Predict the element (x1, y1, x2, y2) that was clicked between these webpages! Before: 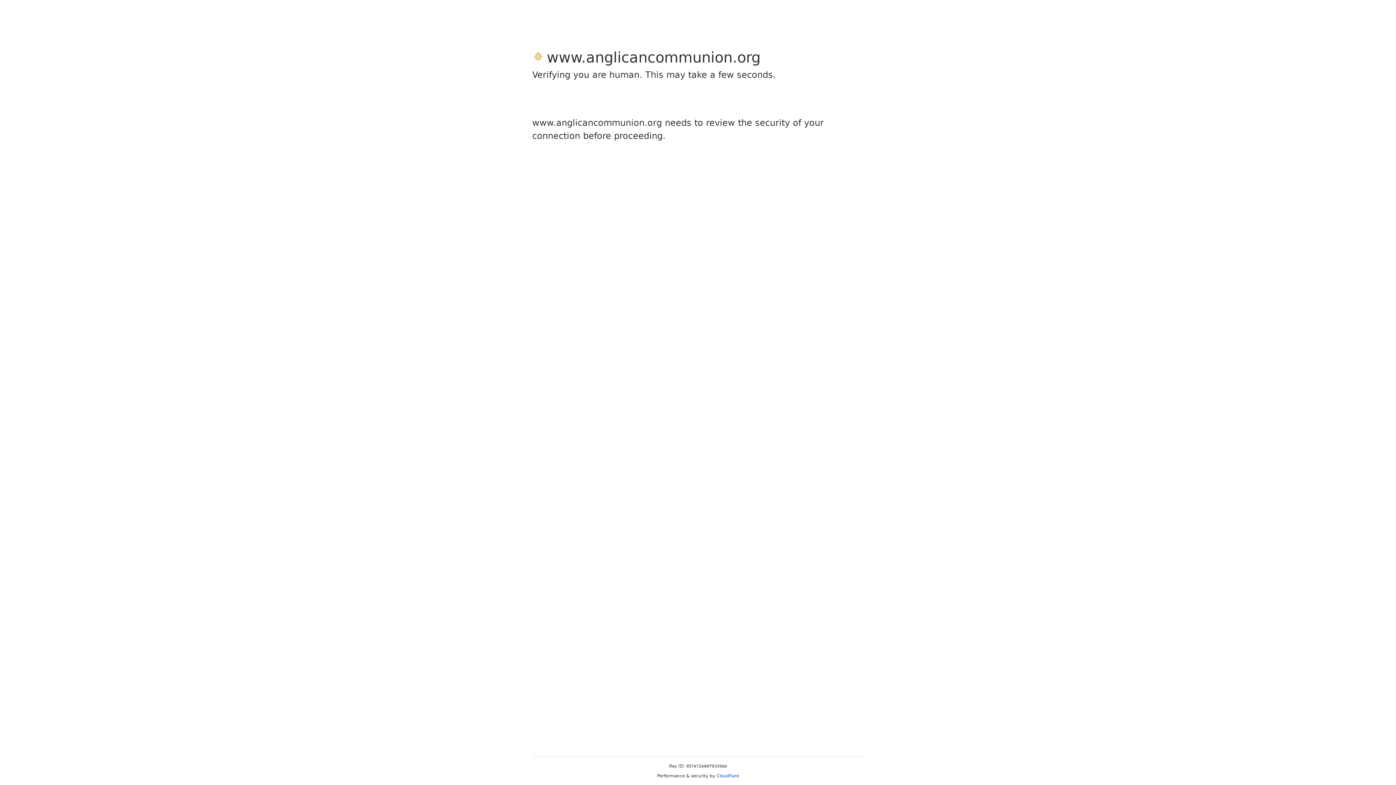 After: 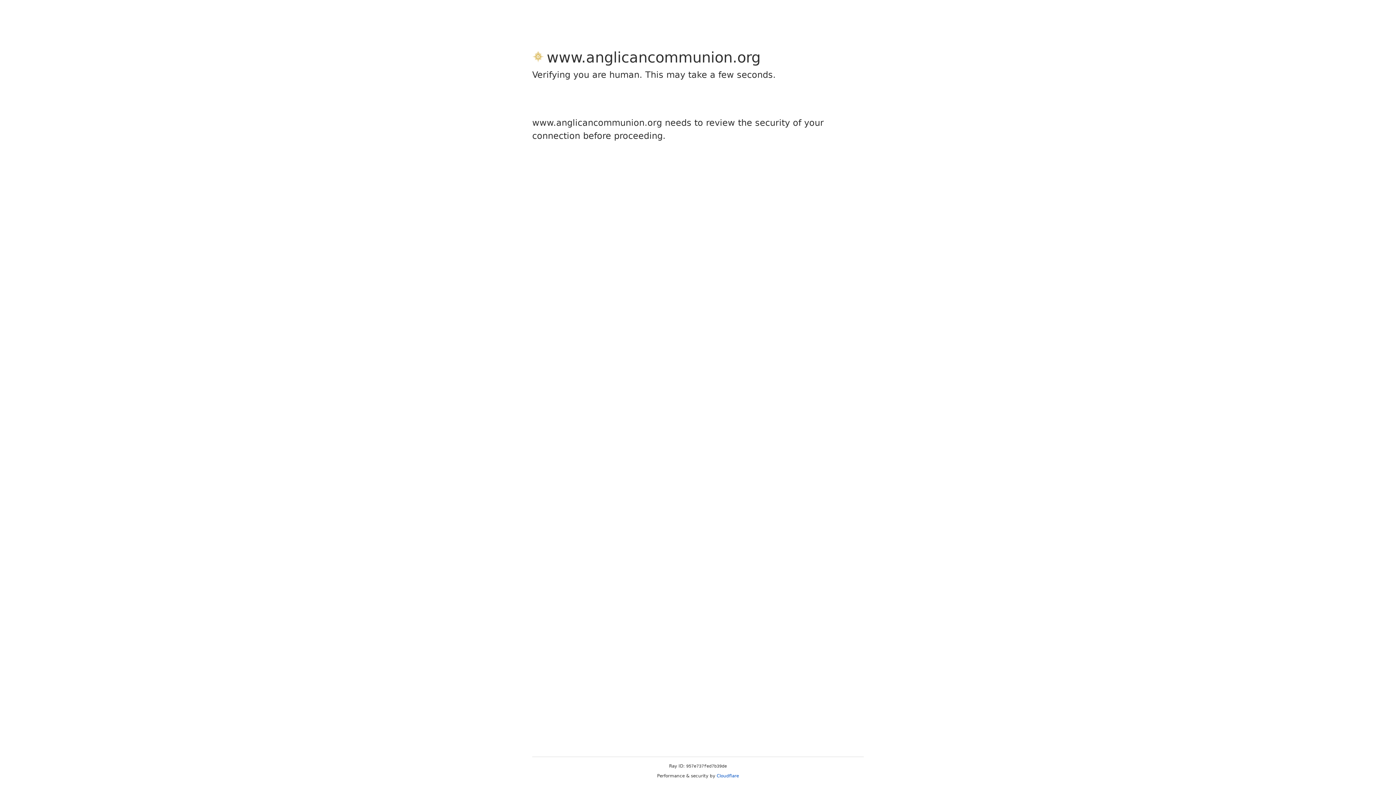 Action: bbox: (716, 773, 739, 778) label: Cloudflare